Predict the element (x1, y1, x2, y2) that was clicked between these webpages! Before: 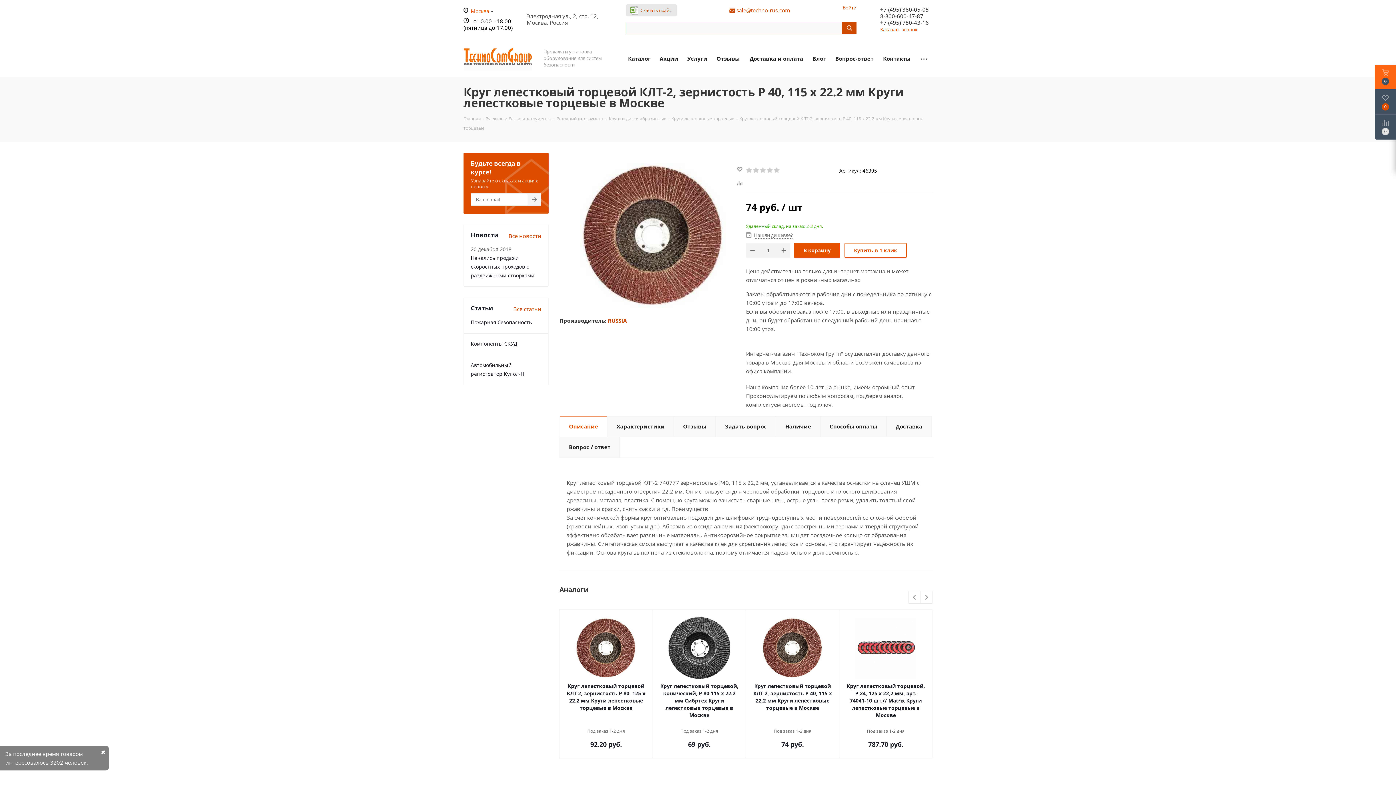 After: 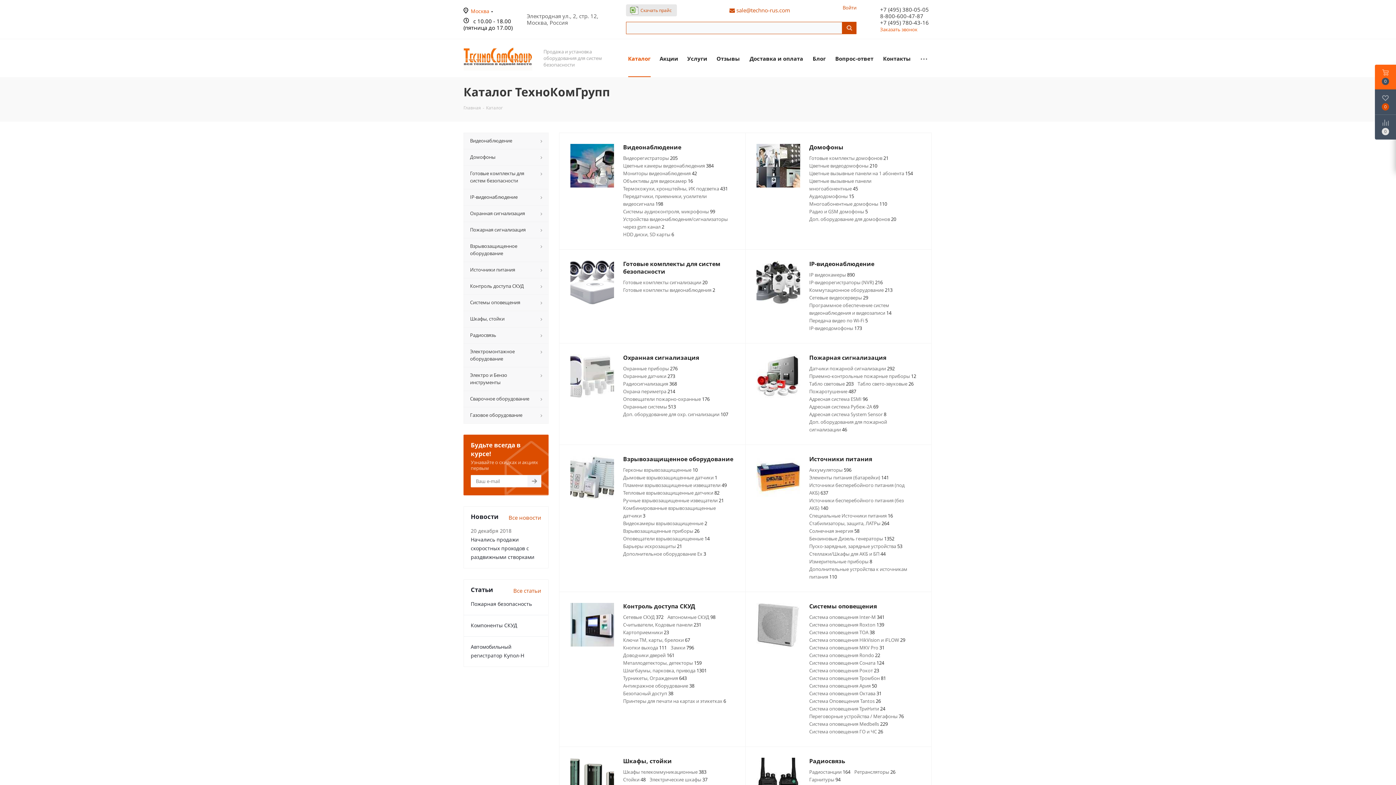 Action: bbox: (623, 39, 655, 77) label: Каталог